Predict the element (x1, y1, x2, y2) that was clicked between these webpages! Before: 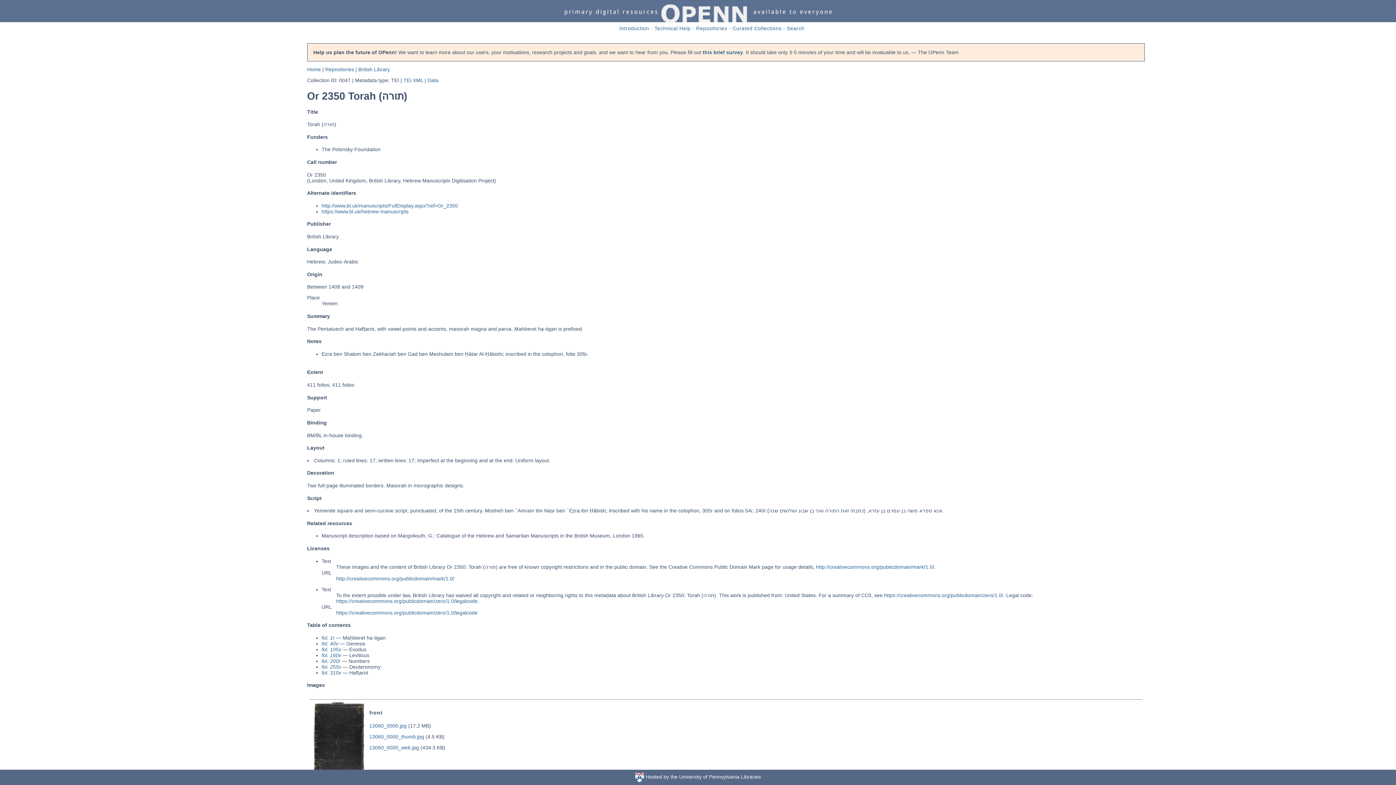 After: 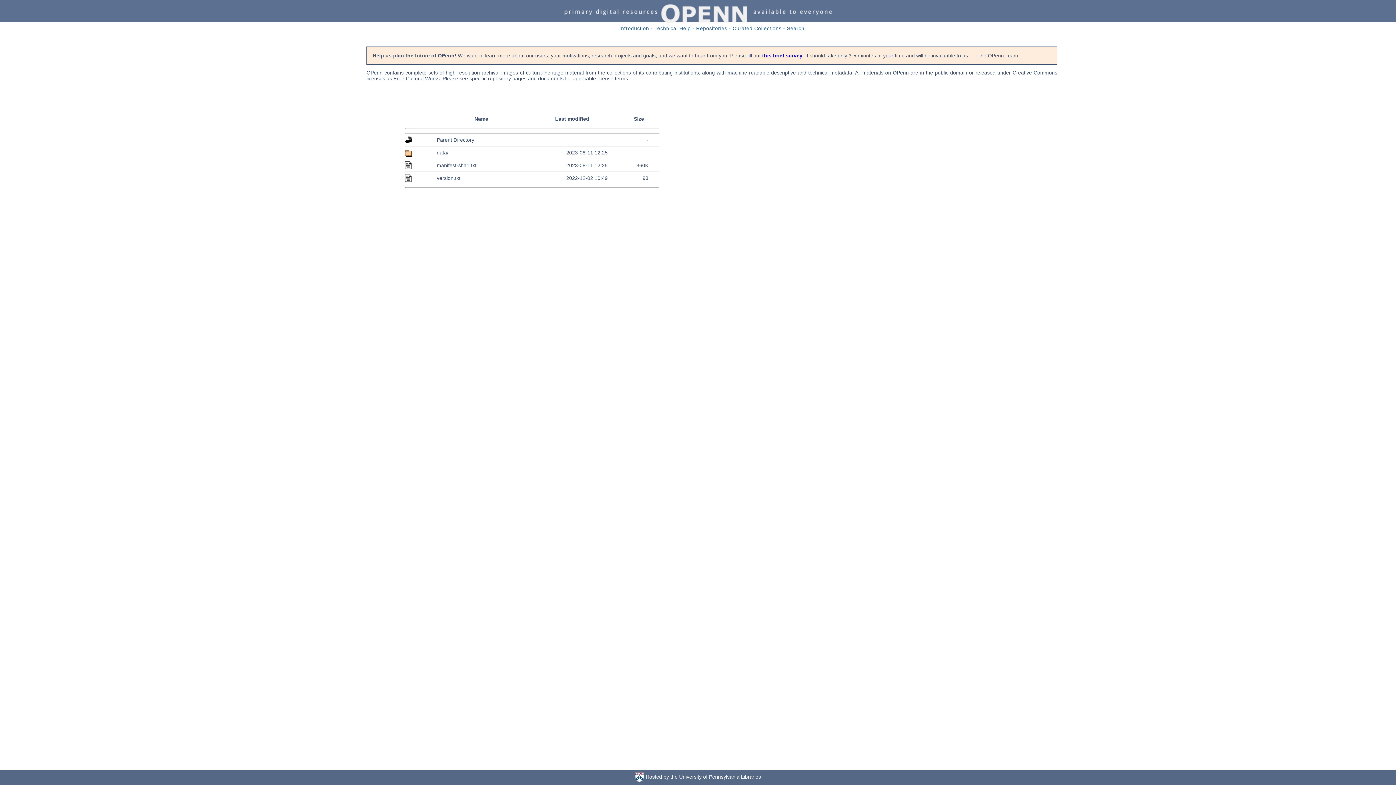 Action: label: Data bbox: (427, 77, 438, 83)